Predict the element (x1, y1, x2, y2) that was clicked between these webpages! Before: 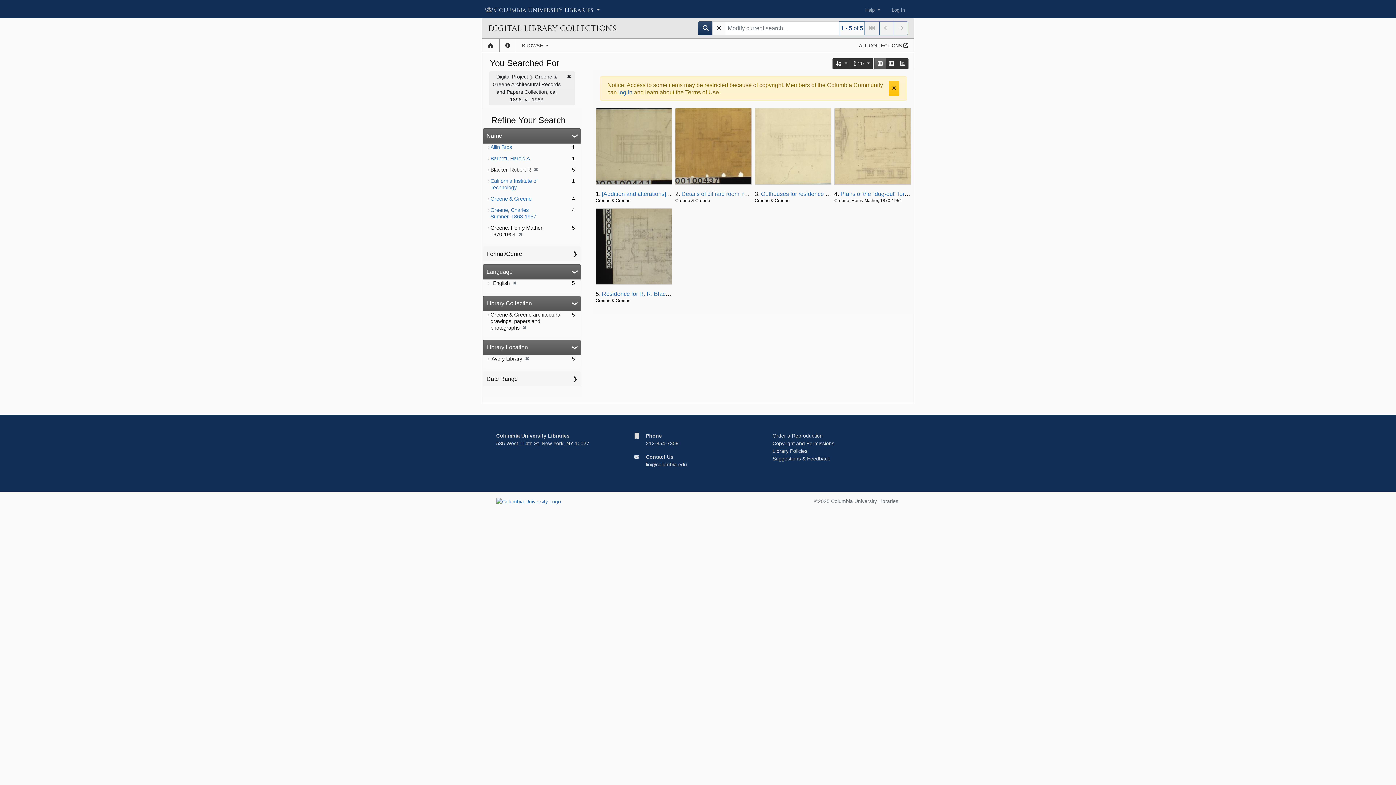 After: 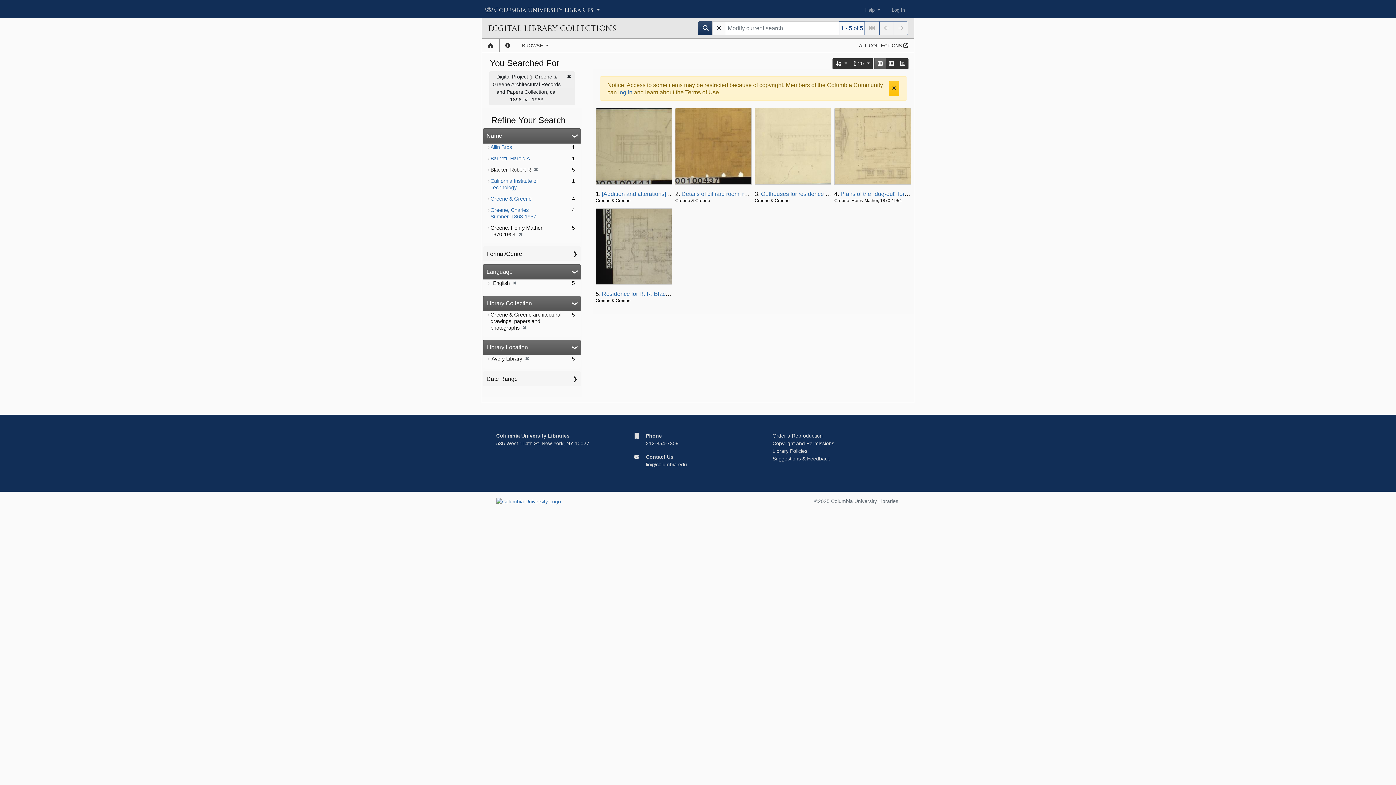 Action: bbox: (698, 21, 713, 35)